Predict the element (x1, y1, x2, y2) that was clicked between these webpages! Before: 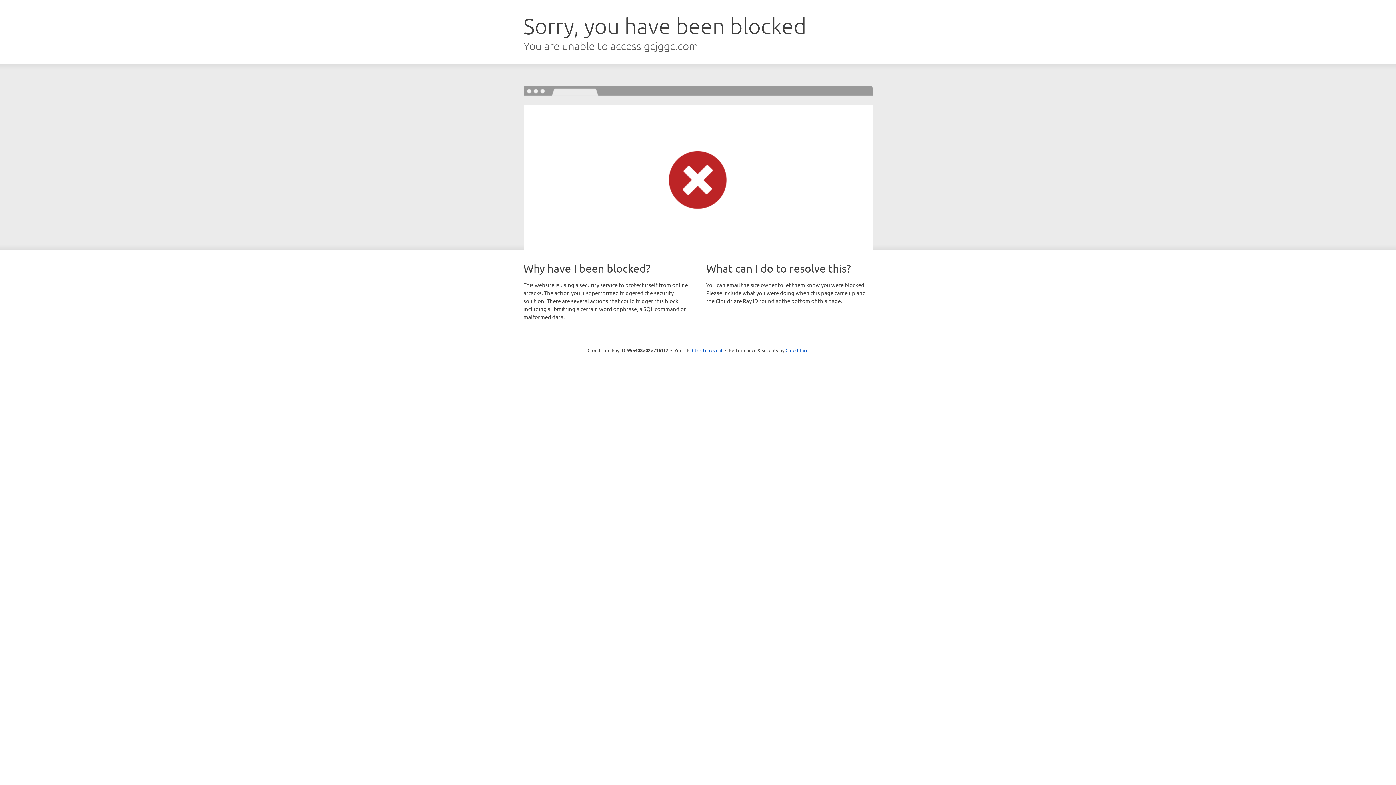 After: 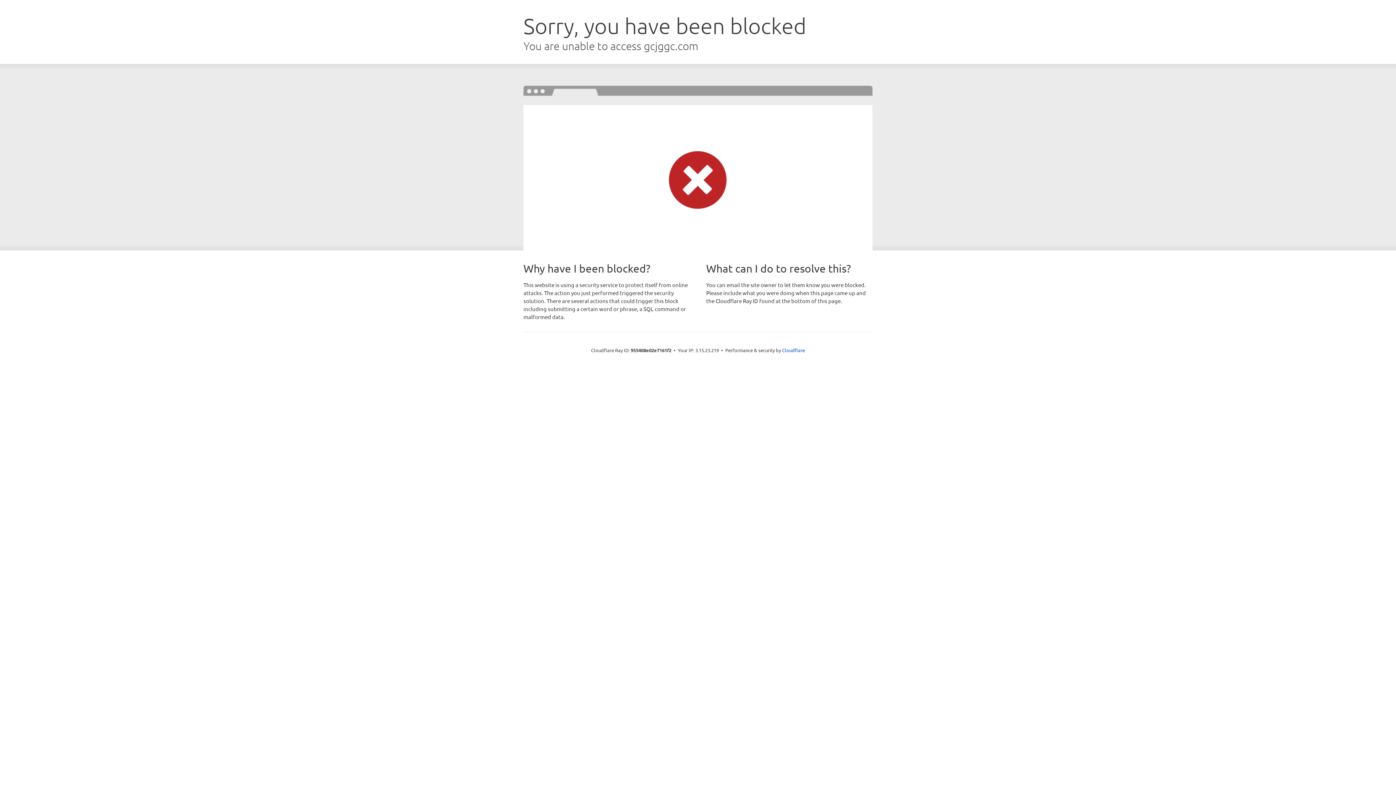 Action: bbox: (692, 346, 722, 353) label: Click to reveal